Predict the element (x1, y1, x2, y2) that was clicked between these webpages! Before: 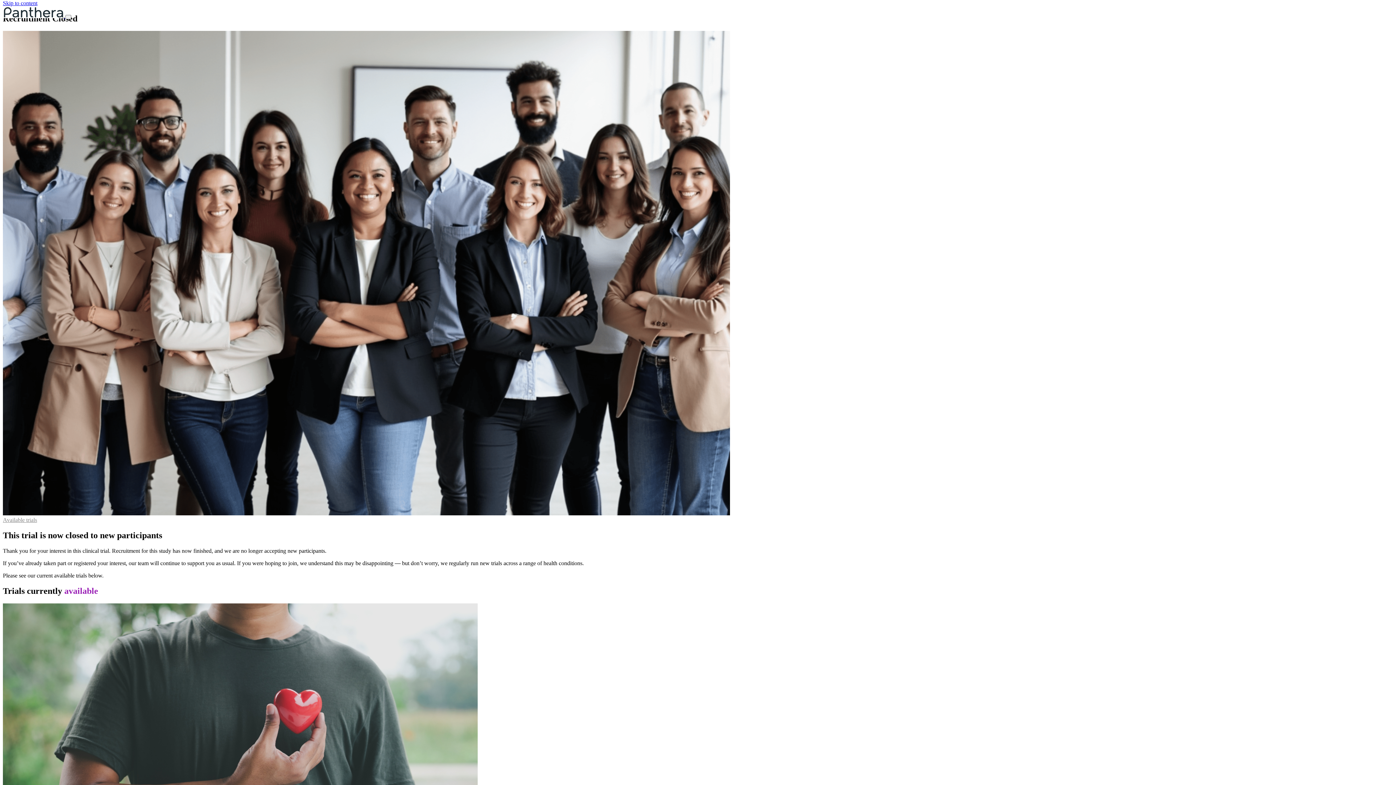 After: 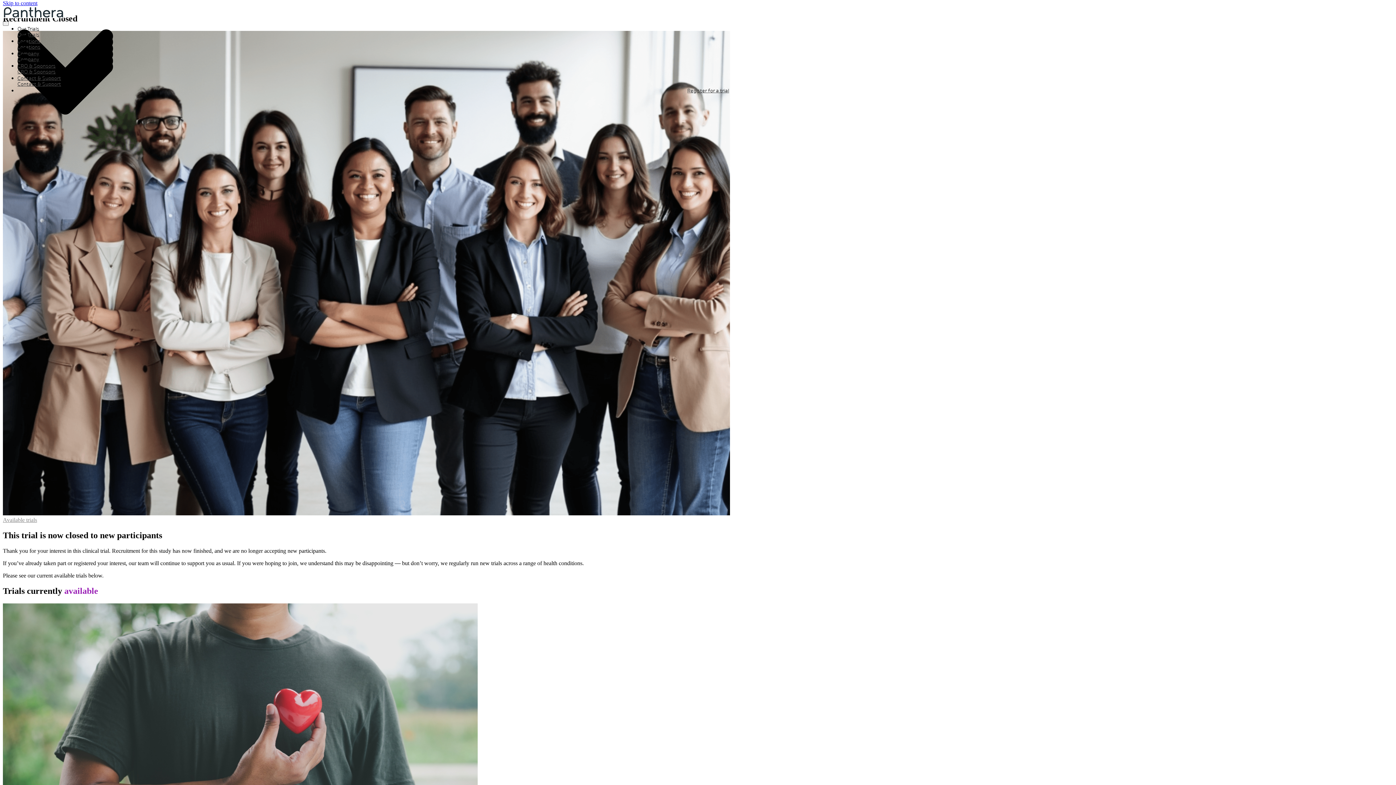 Action: label: Toggle menu bbox: (65, 14, 71, 19)